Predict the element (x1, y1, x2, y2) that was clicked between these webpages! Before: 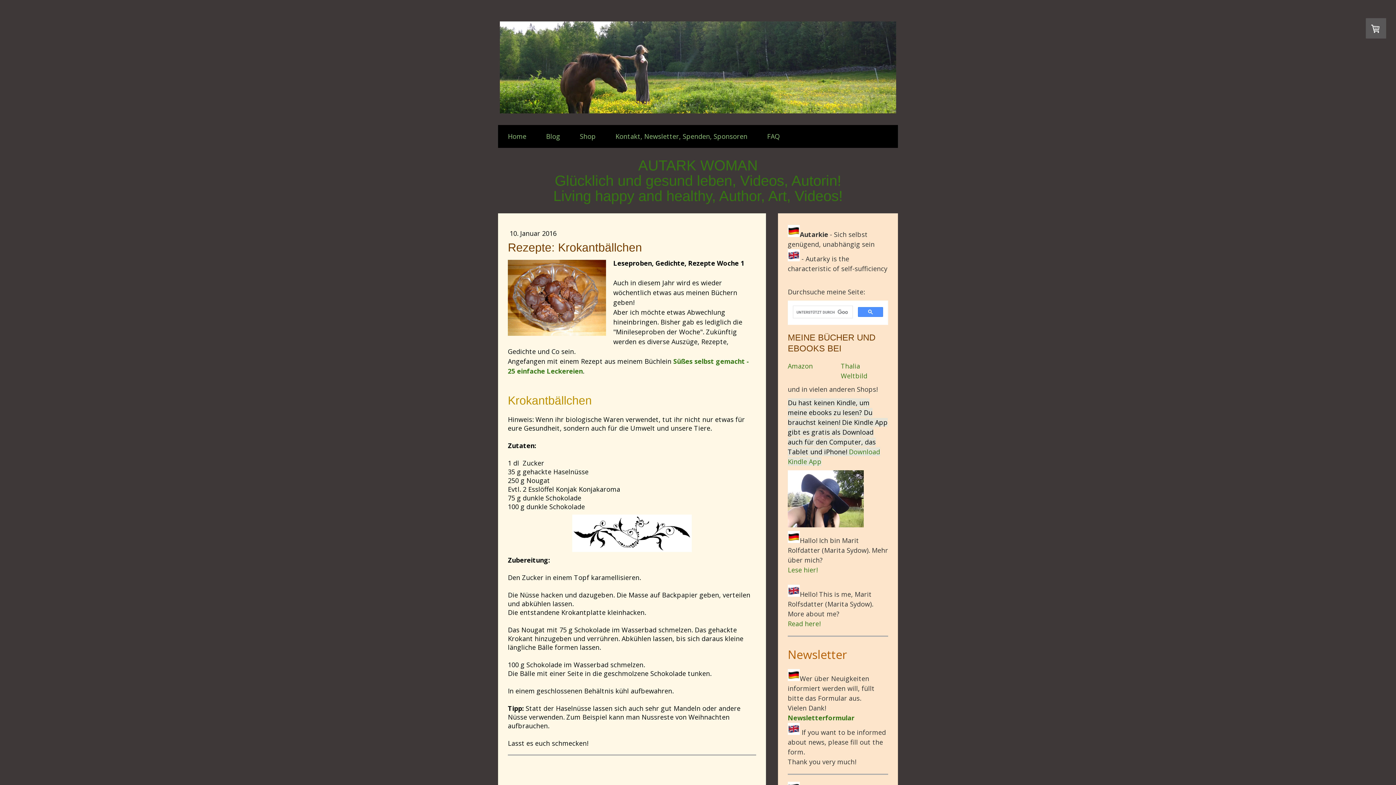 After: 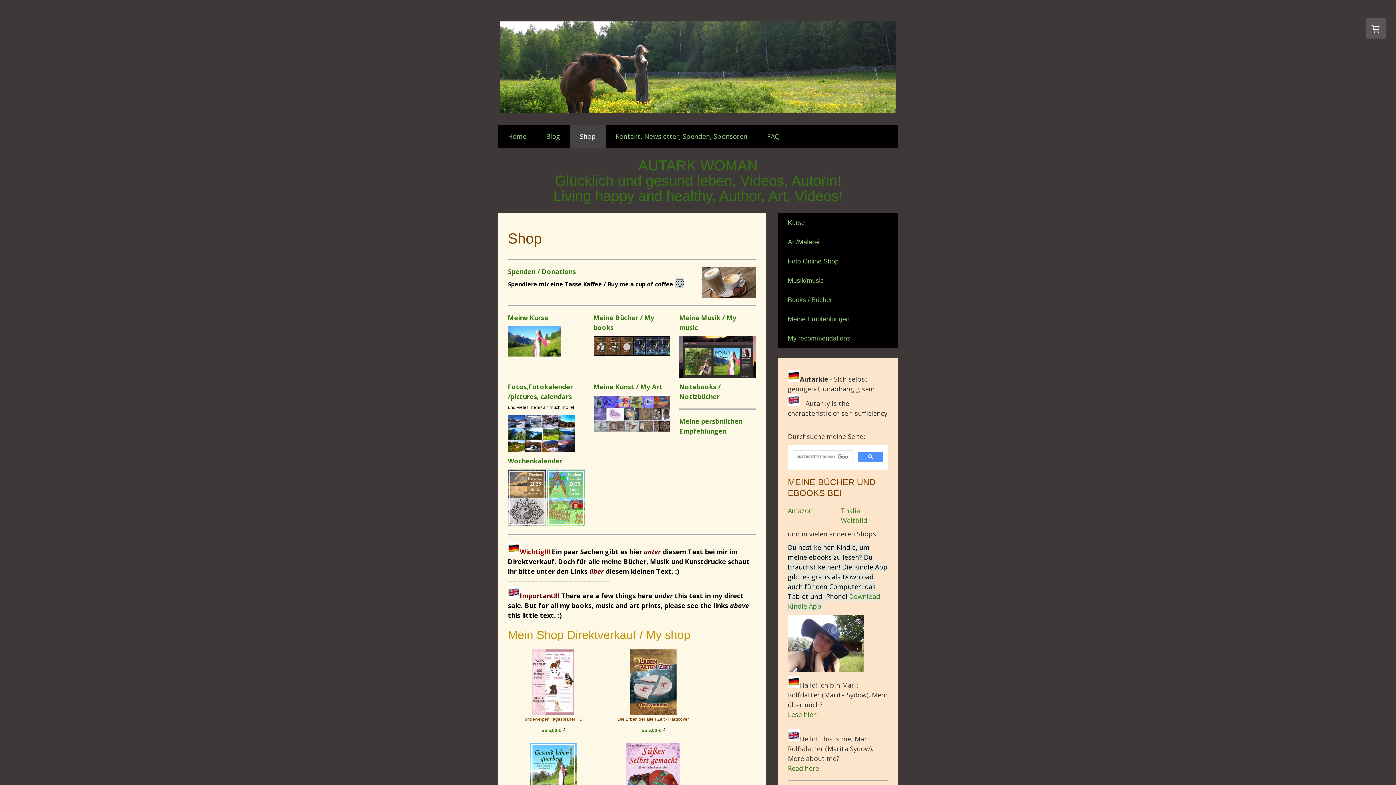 Action: label: Shop bbox: (570, 125, 605, 148)